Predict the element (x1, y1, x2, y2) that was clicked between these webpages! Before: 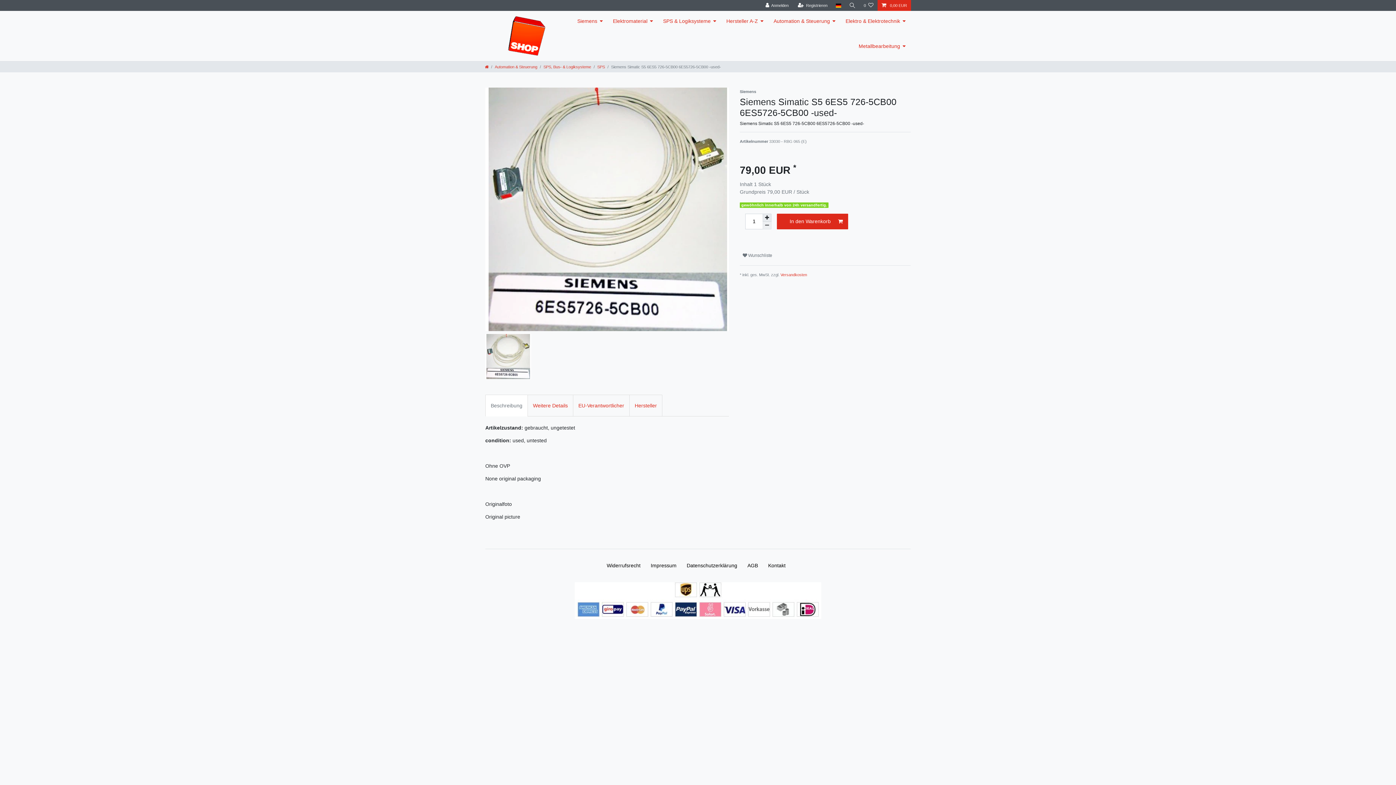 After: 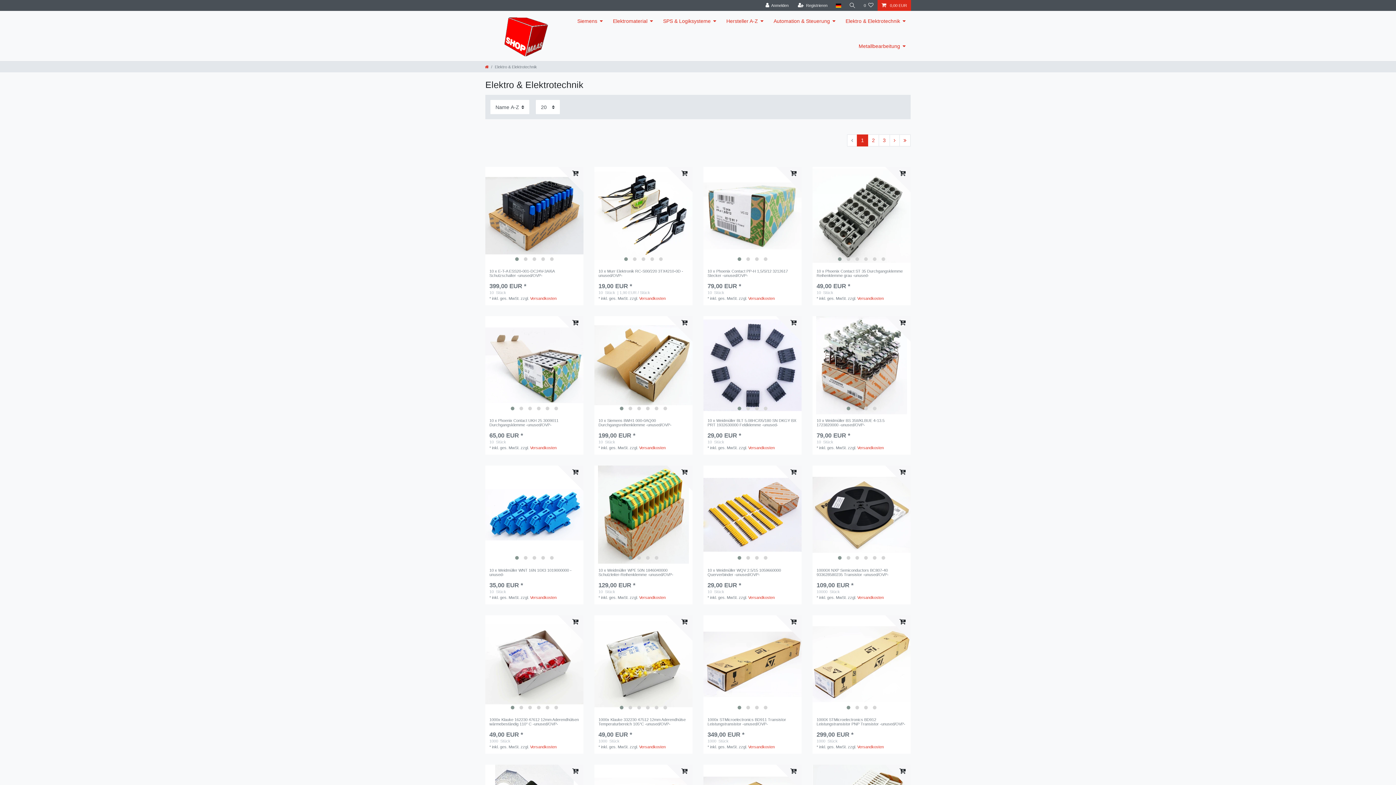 Action: bbox: (840, 10, 910, 31) label: Elektro & Elektrotechnik